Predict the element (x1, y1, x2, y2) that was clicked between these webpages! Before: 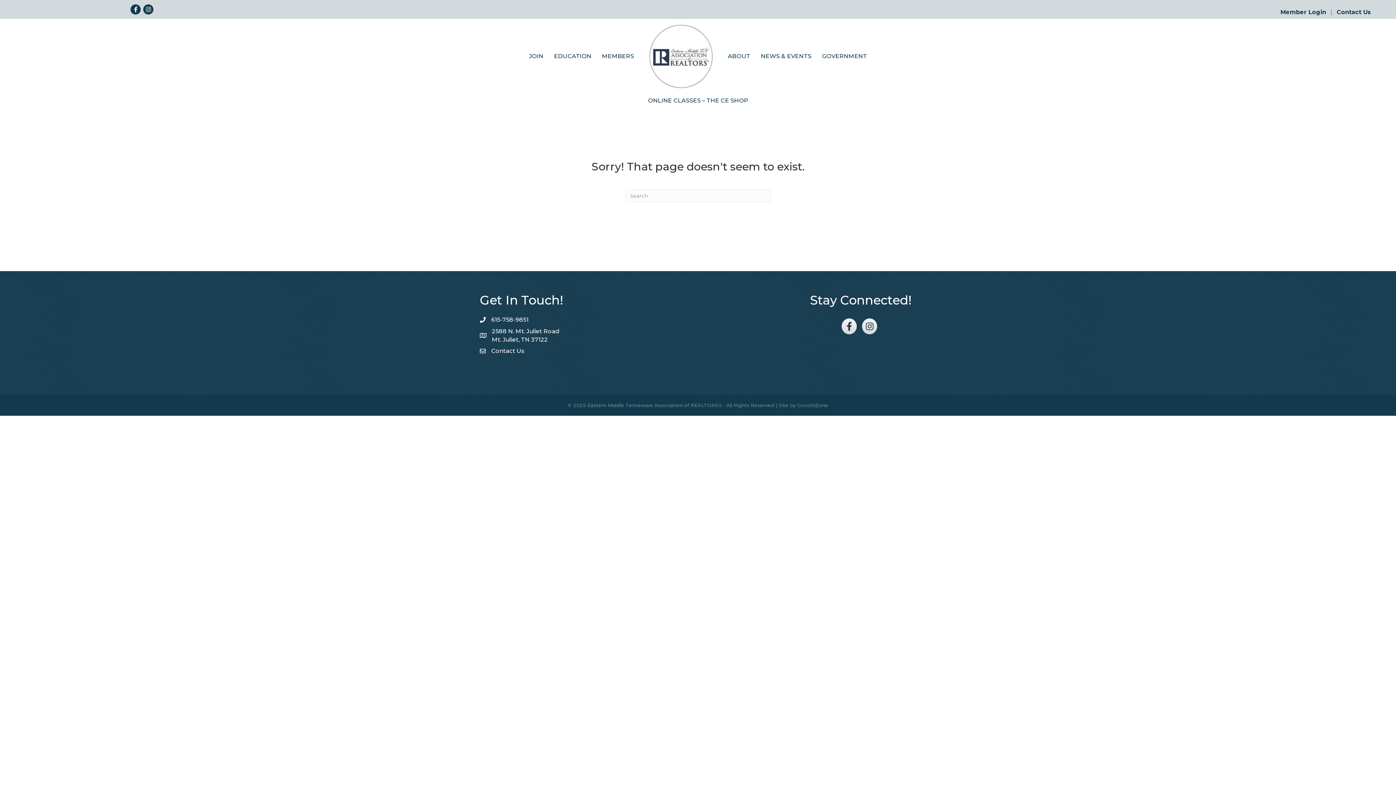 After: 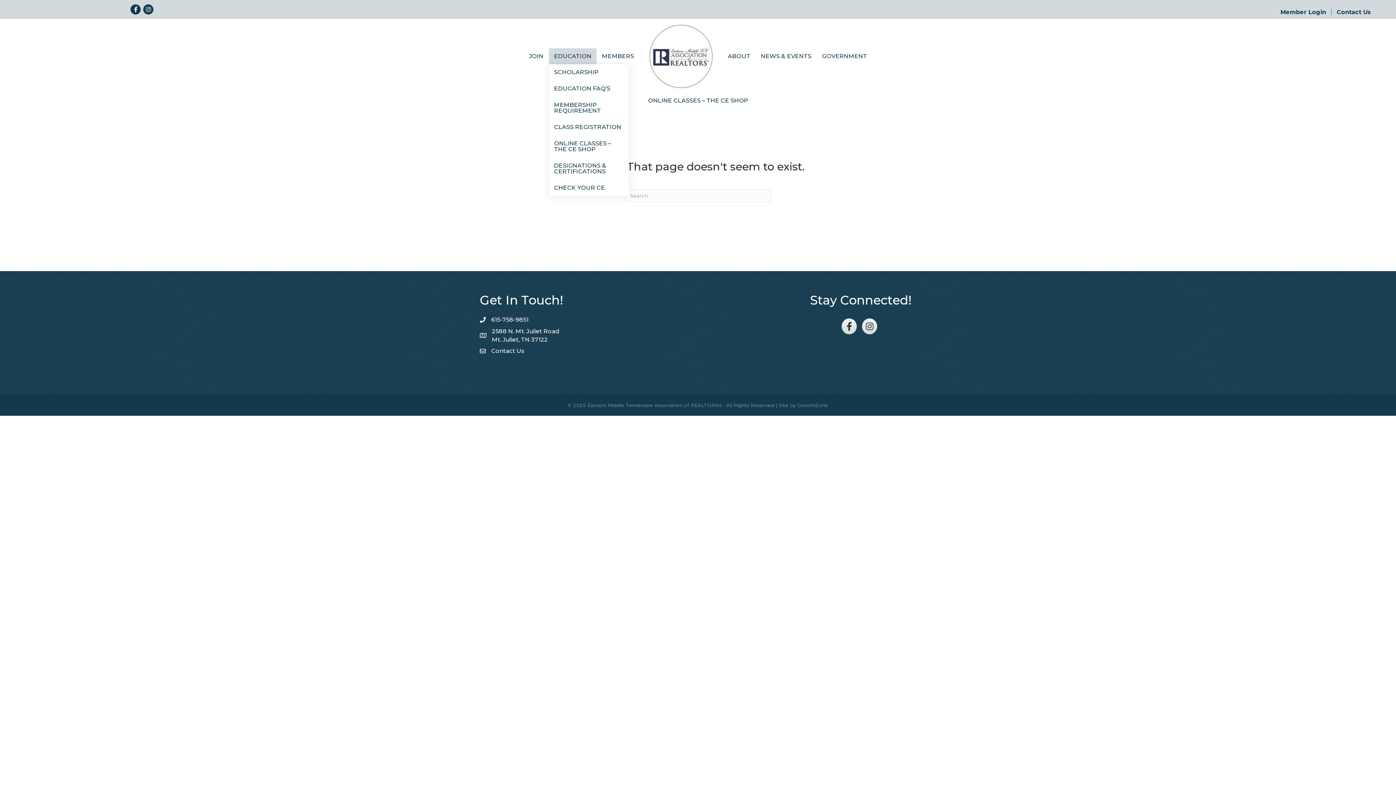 Action: bbox: (549, 48, 596, 64) label: EDUCATION